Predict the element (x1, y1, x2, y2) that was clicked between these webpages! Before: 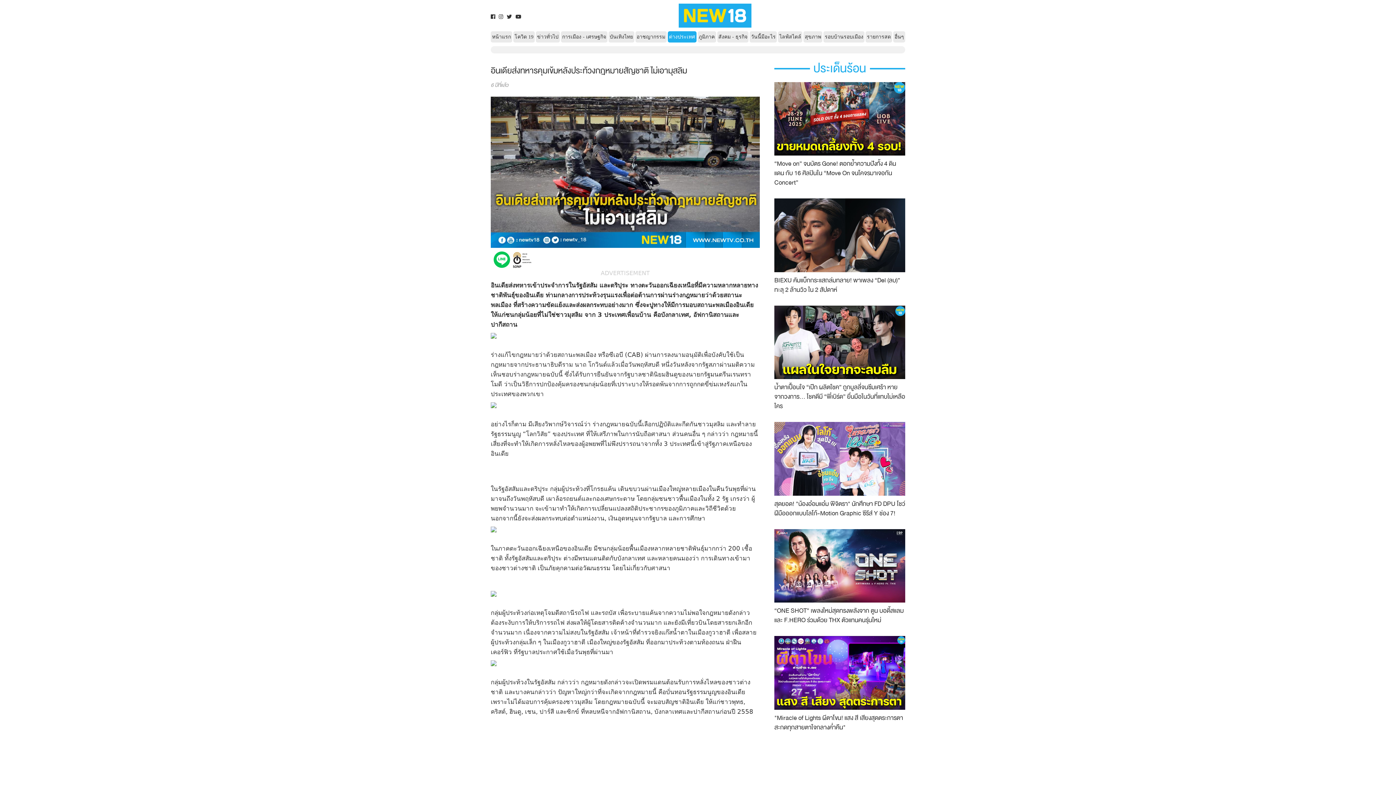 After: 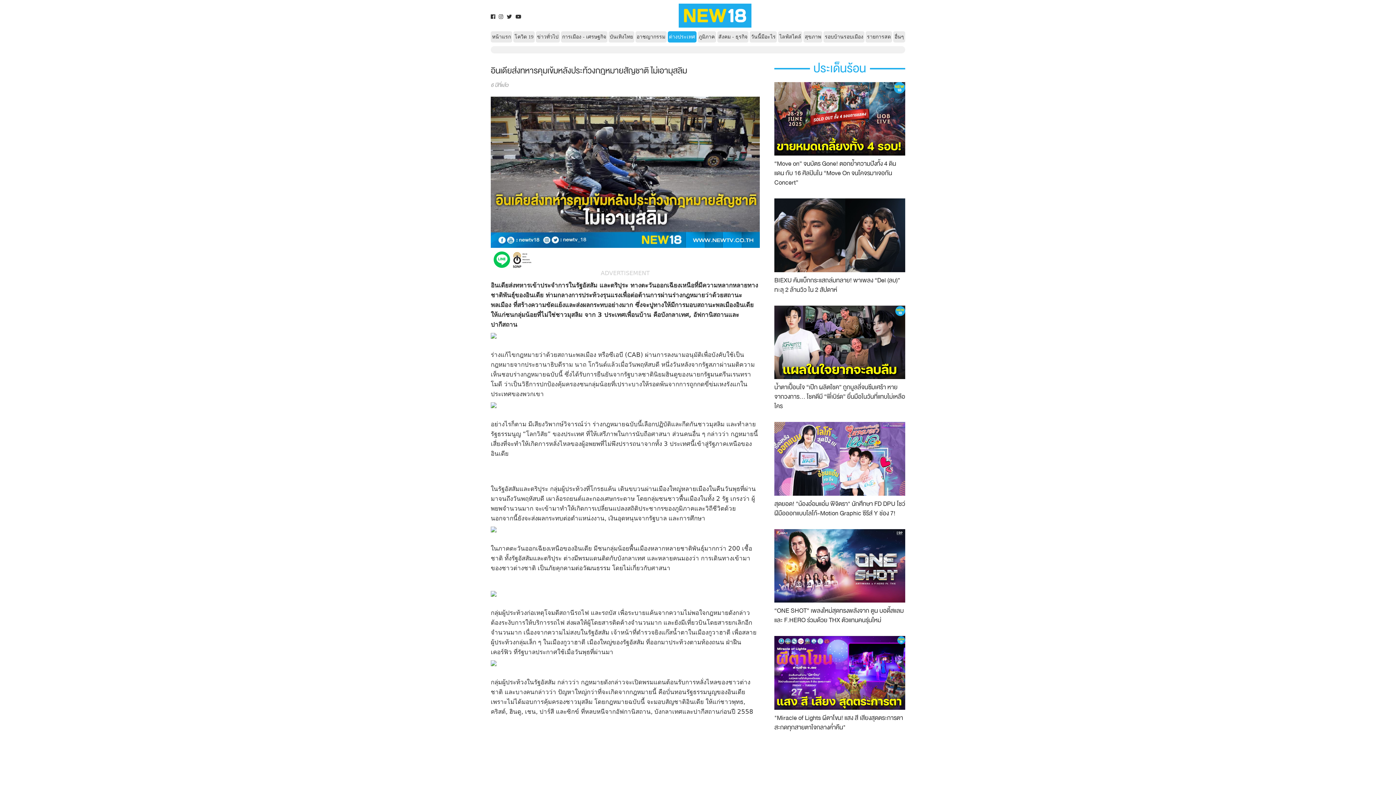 Action: bbox: (506, 13, 512, 19)